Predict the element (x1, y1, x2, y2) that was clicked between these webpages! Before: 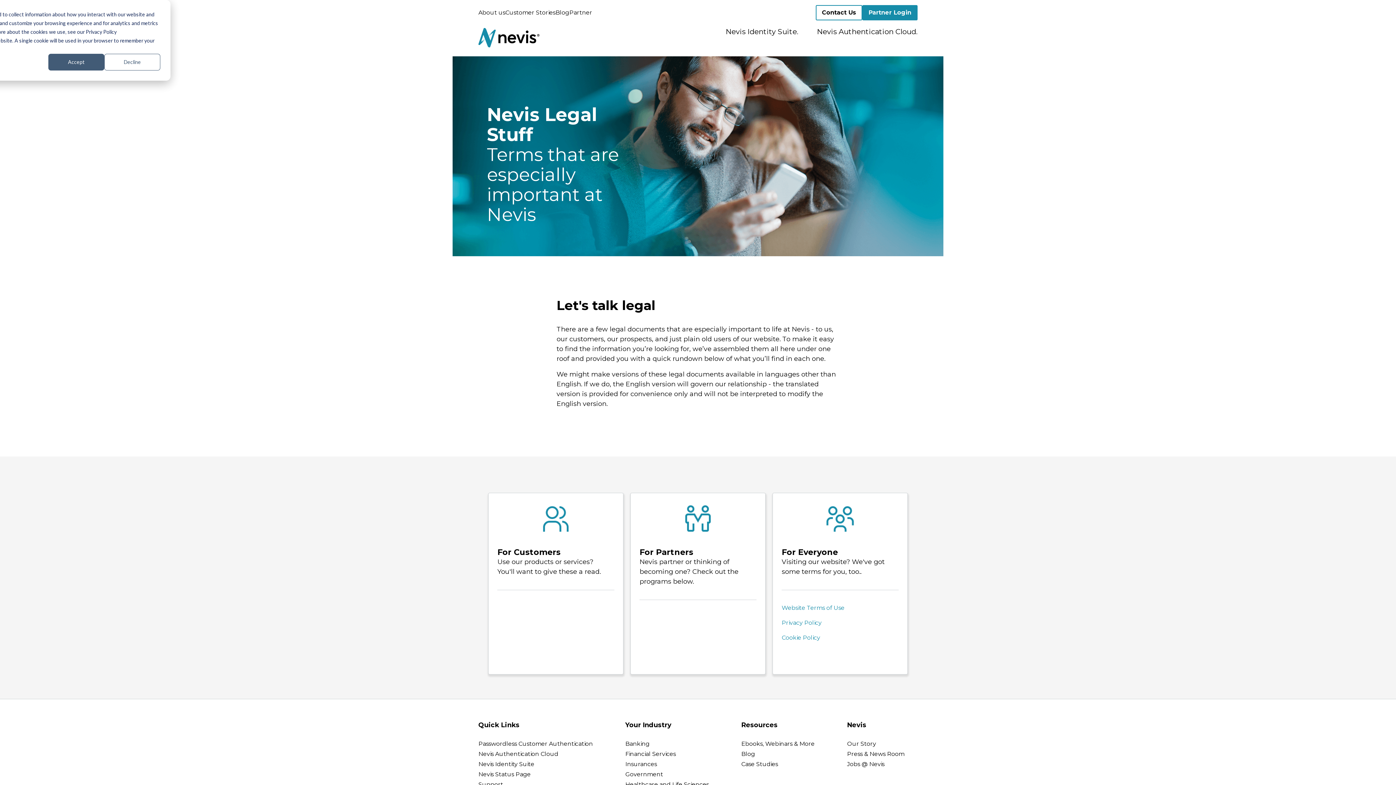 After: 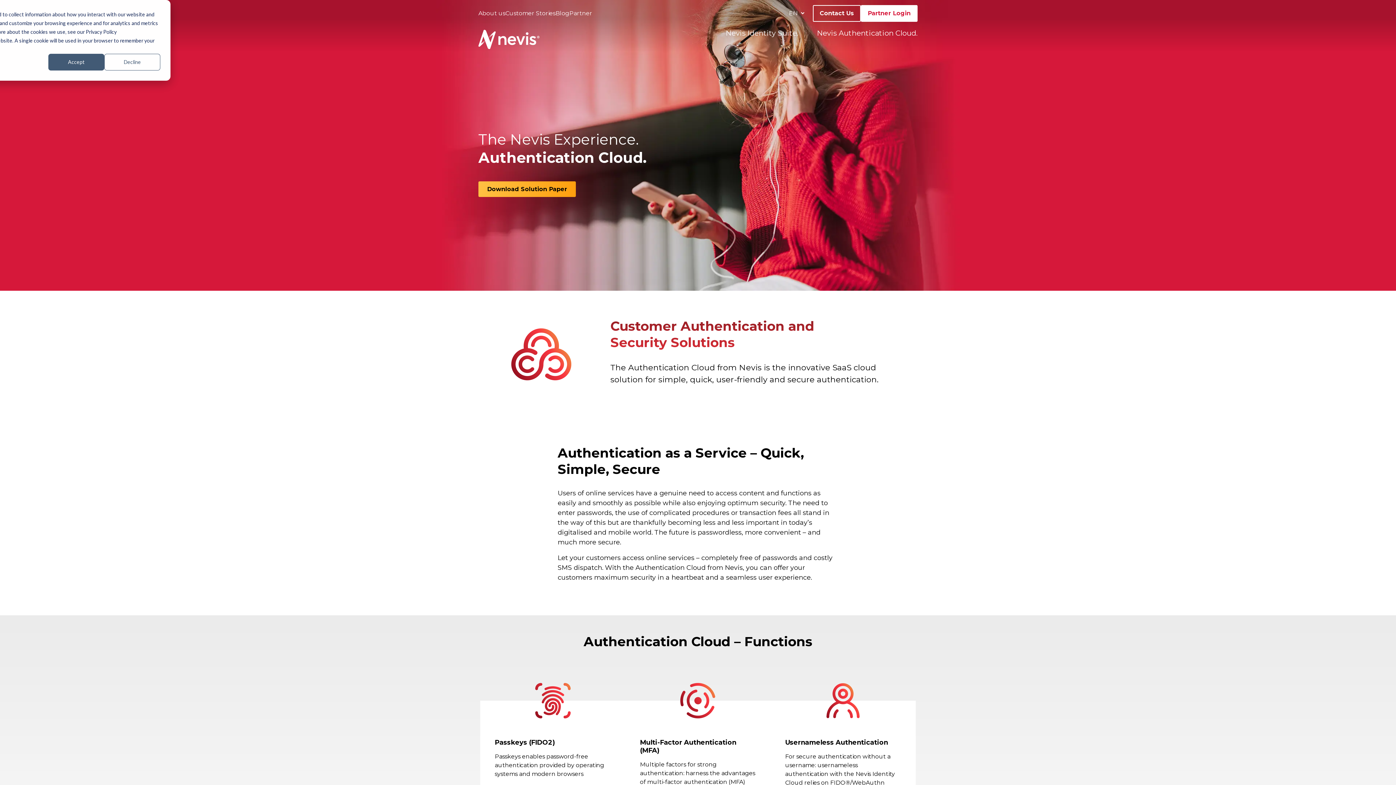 Action: label: Nevis Authentication Cloud bbox: (478, 750, 593, 758)